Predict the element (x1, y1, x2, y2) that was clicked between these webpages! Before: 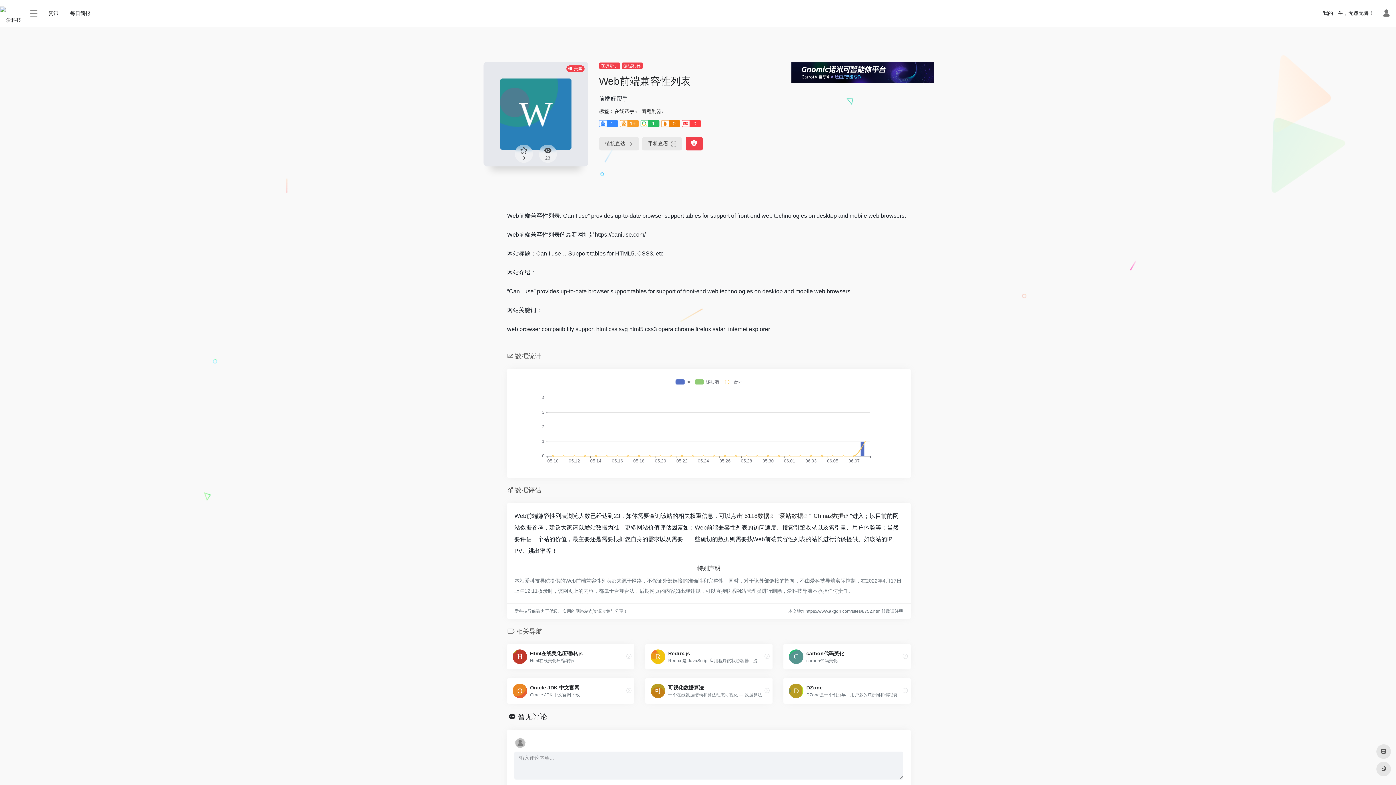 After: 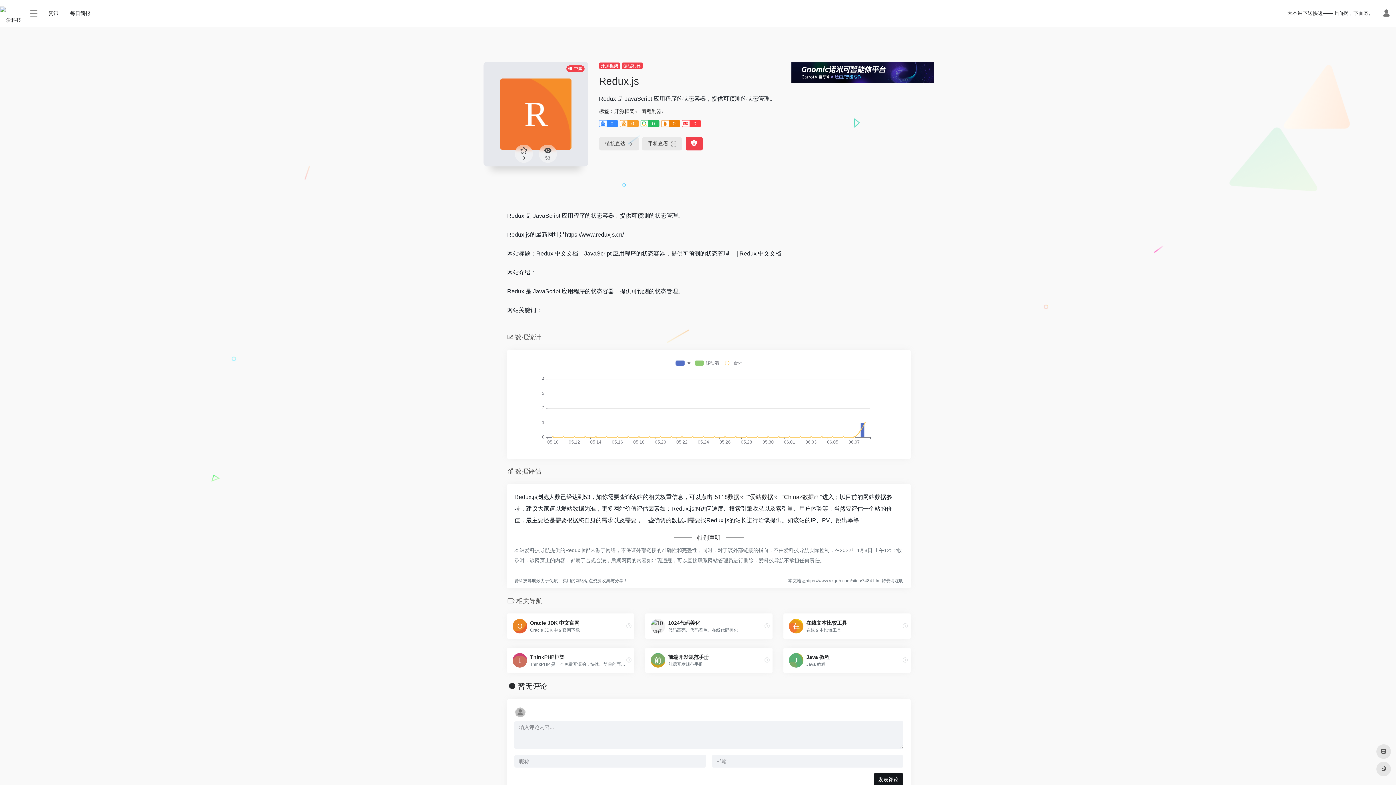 Action: label: Redux.js

Redux 是 JavaScript 应用程序的状态容器，提供可预测的状态管理。 bbox: (645, 644, 772, 669)